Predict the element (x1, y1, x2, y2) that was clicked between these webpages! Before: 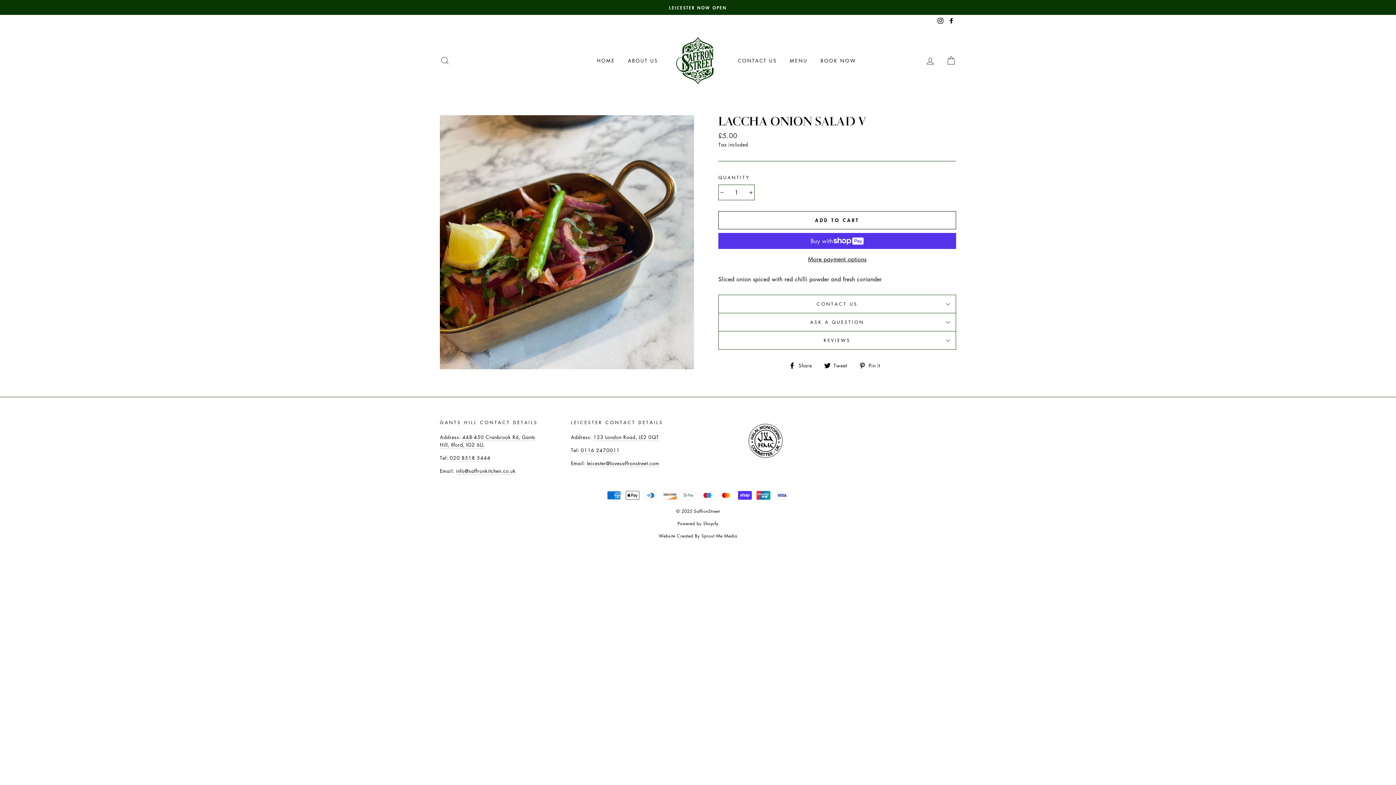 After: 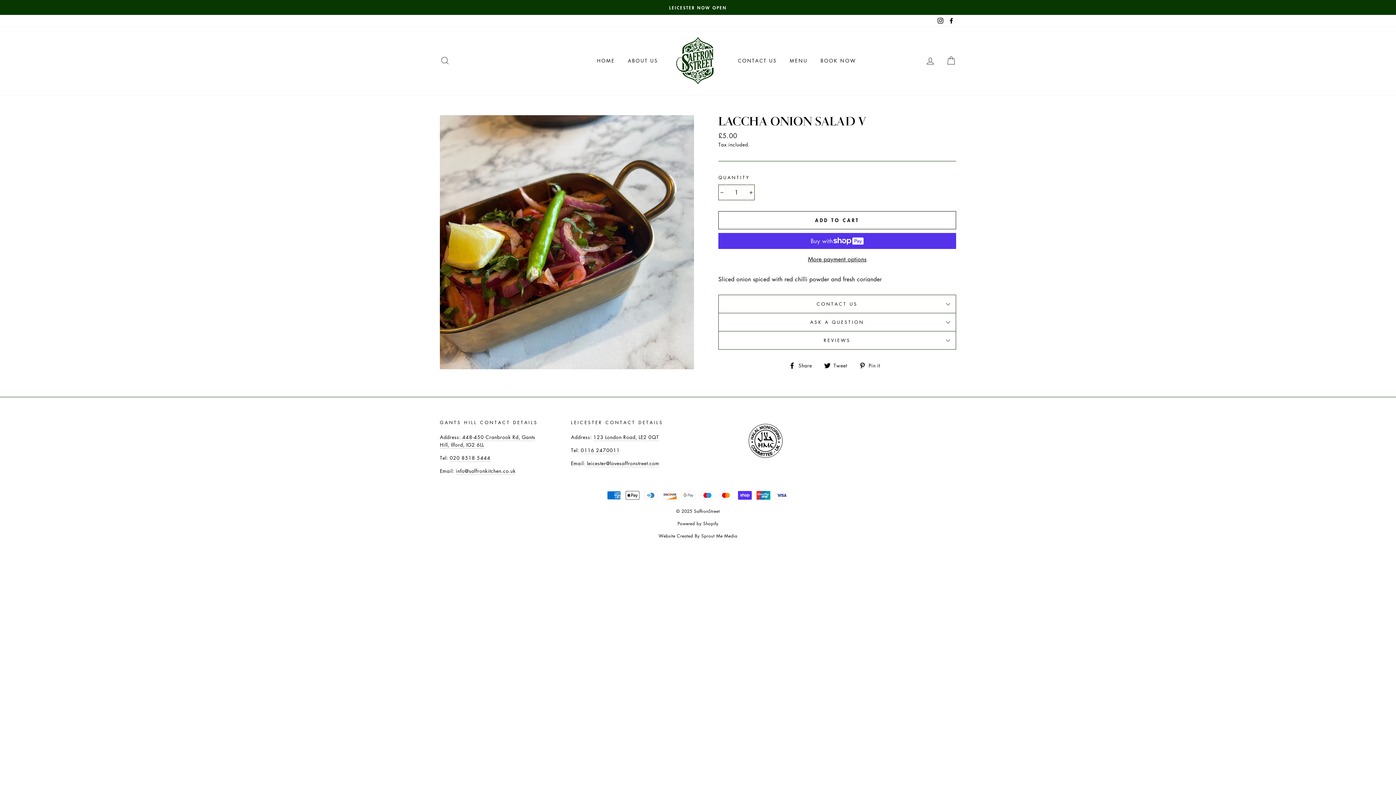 Action: bbox: (824, 360, 852, 369) label:  Tweet
Tweet on Twitter